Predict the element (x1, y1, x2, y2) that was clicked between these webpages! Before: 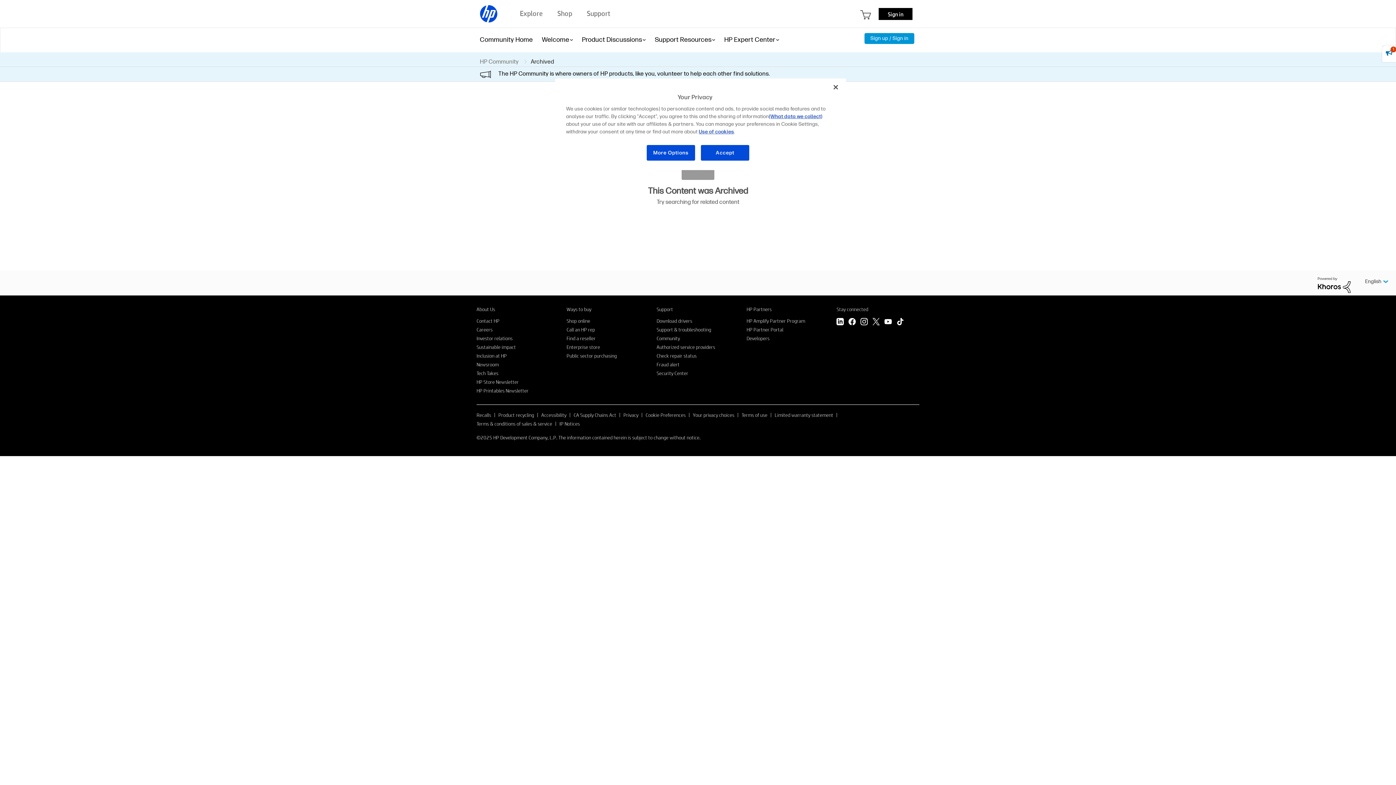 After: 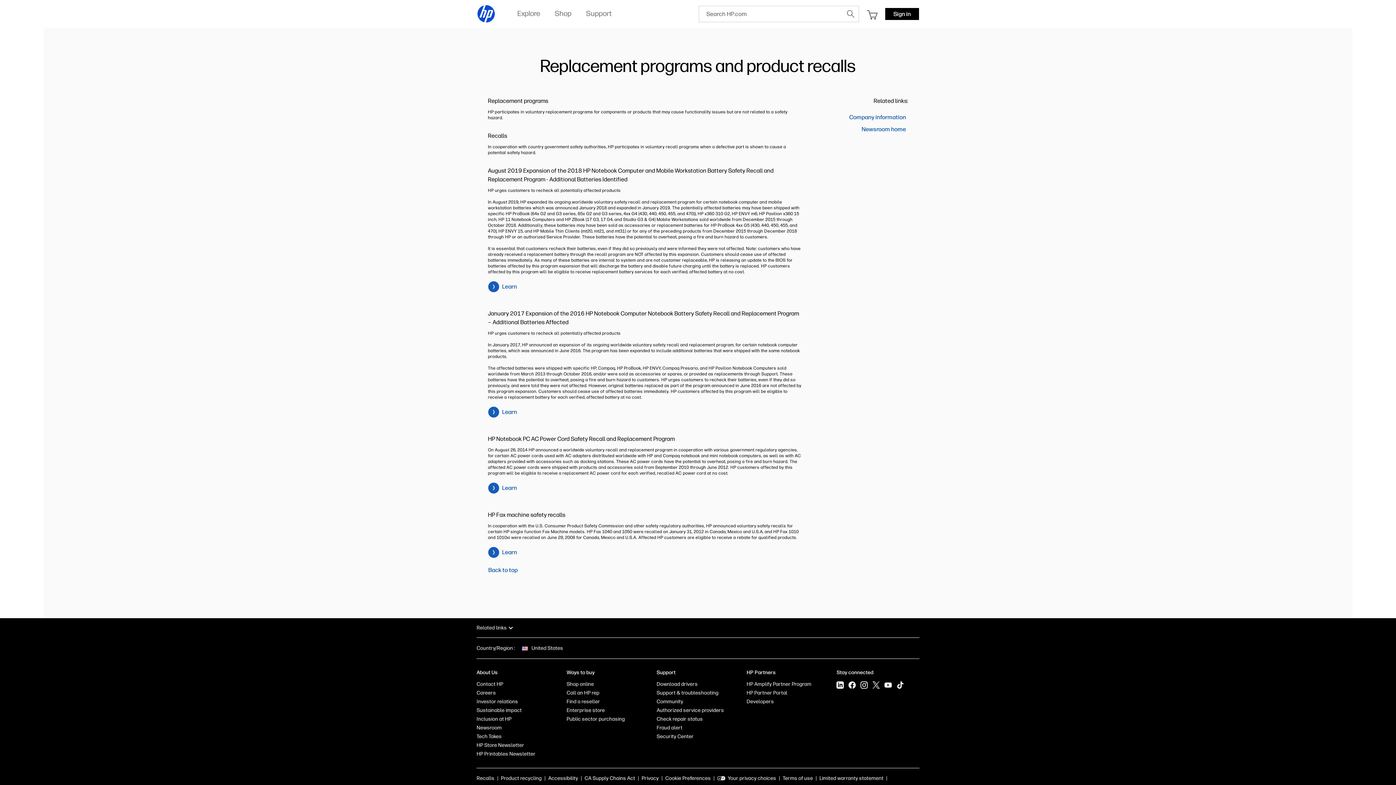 Action: bbox: (476, 411, 491, 418) label: Recalls